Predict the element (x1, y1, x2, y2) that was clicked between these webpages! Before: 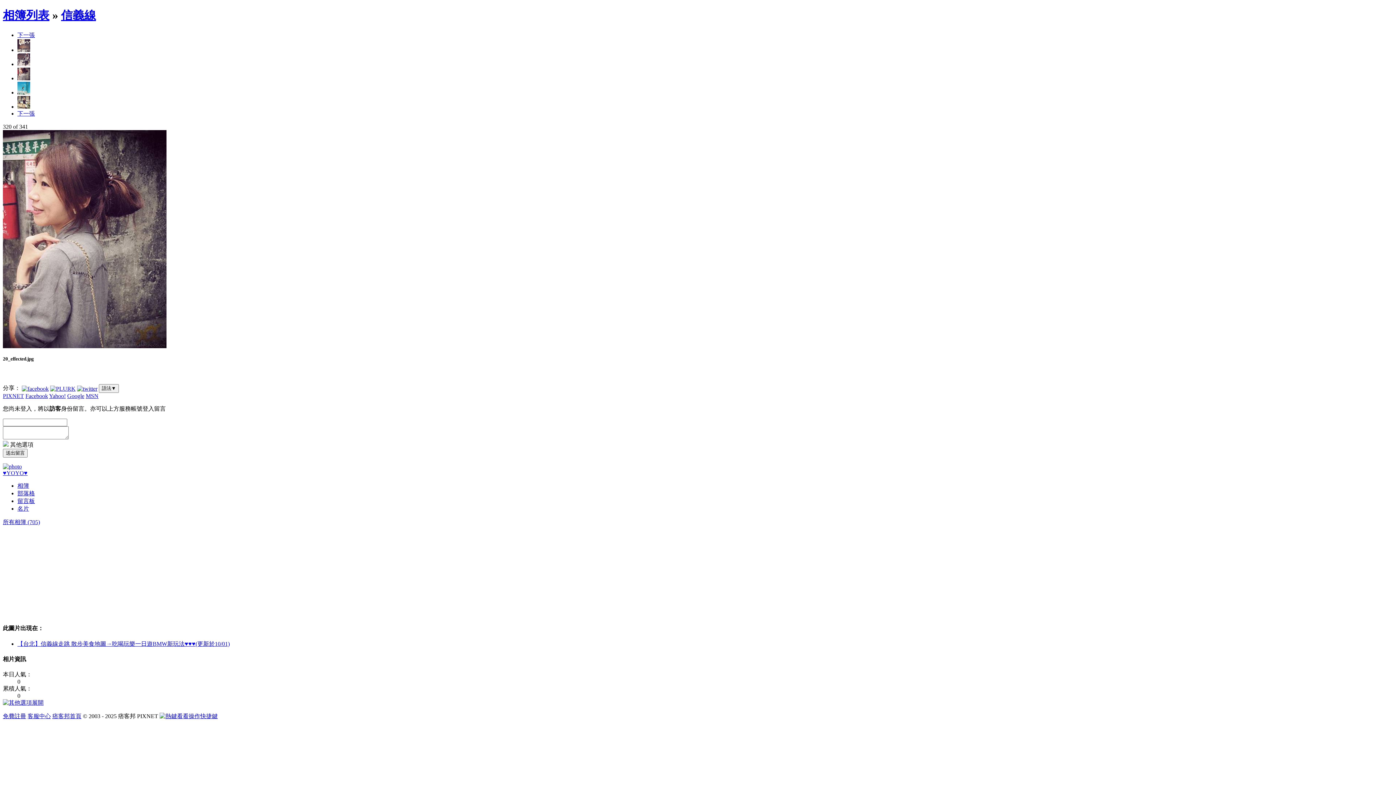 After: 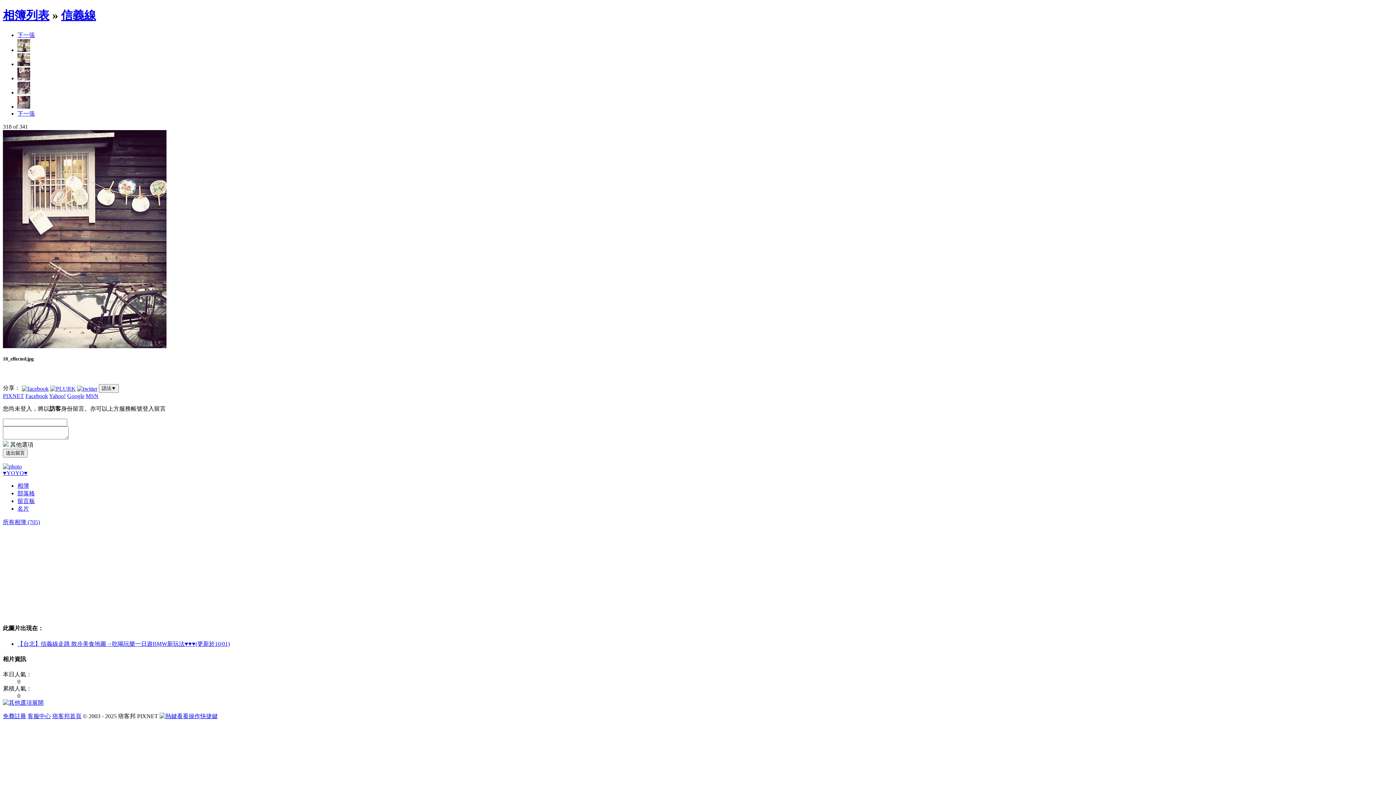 Action: bbox: (17, 46, 30, 53)